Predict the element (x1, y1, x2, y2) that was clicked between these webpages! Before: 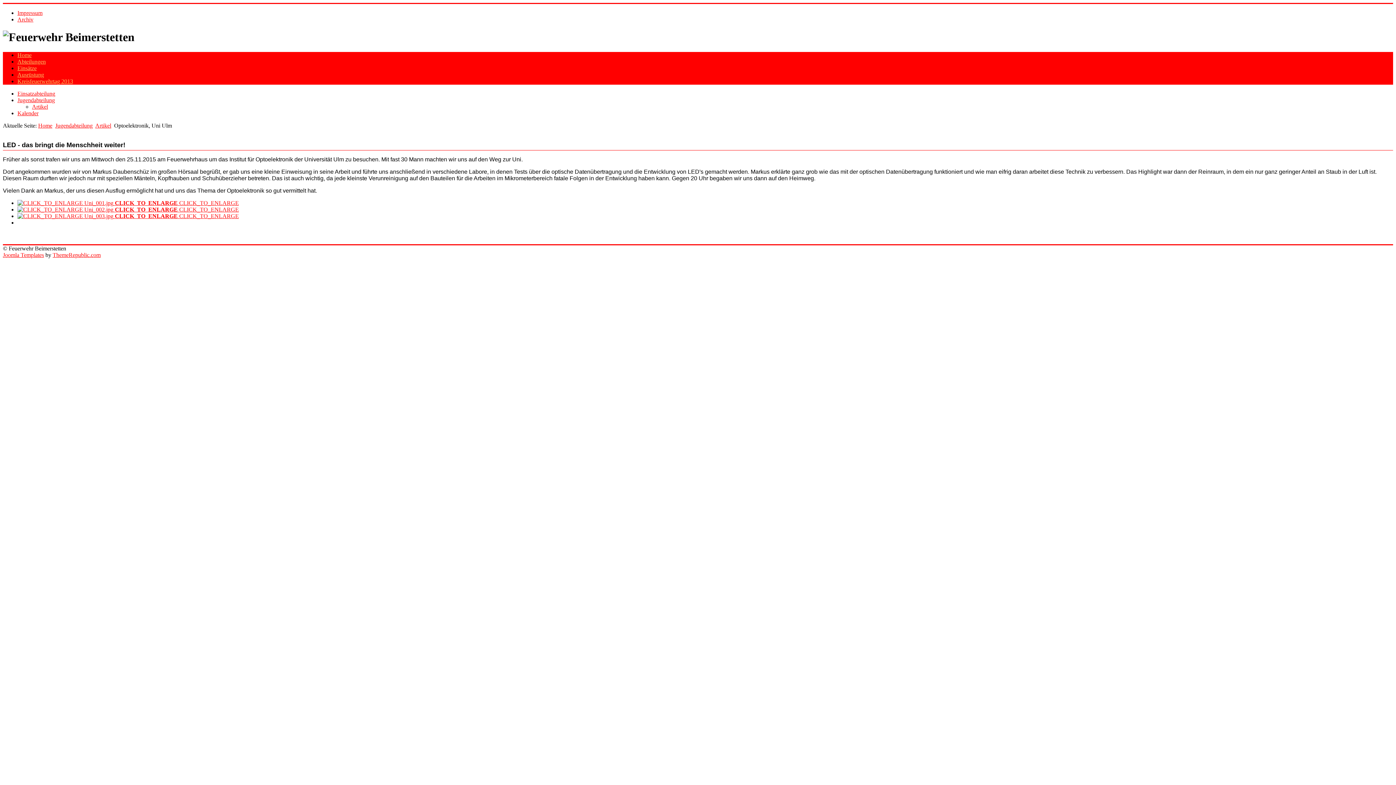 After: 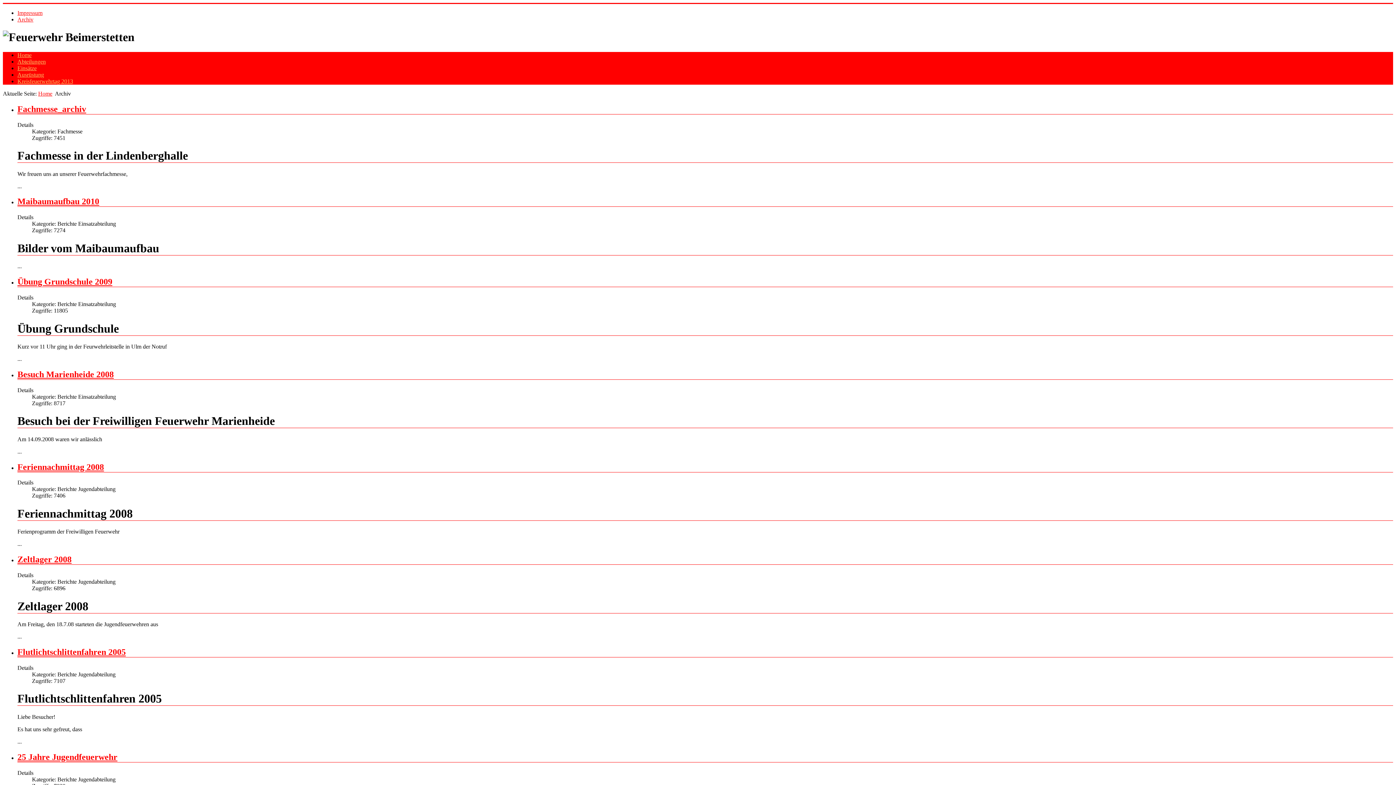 Action: bbox: (17, 16, 33, 22) label: Archiv